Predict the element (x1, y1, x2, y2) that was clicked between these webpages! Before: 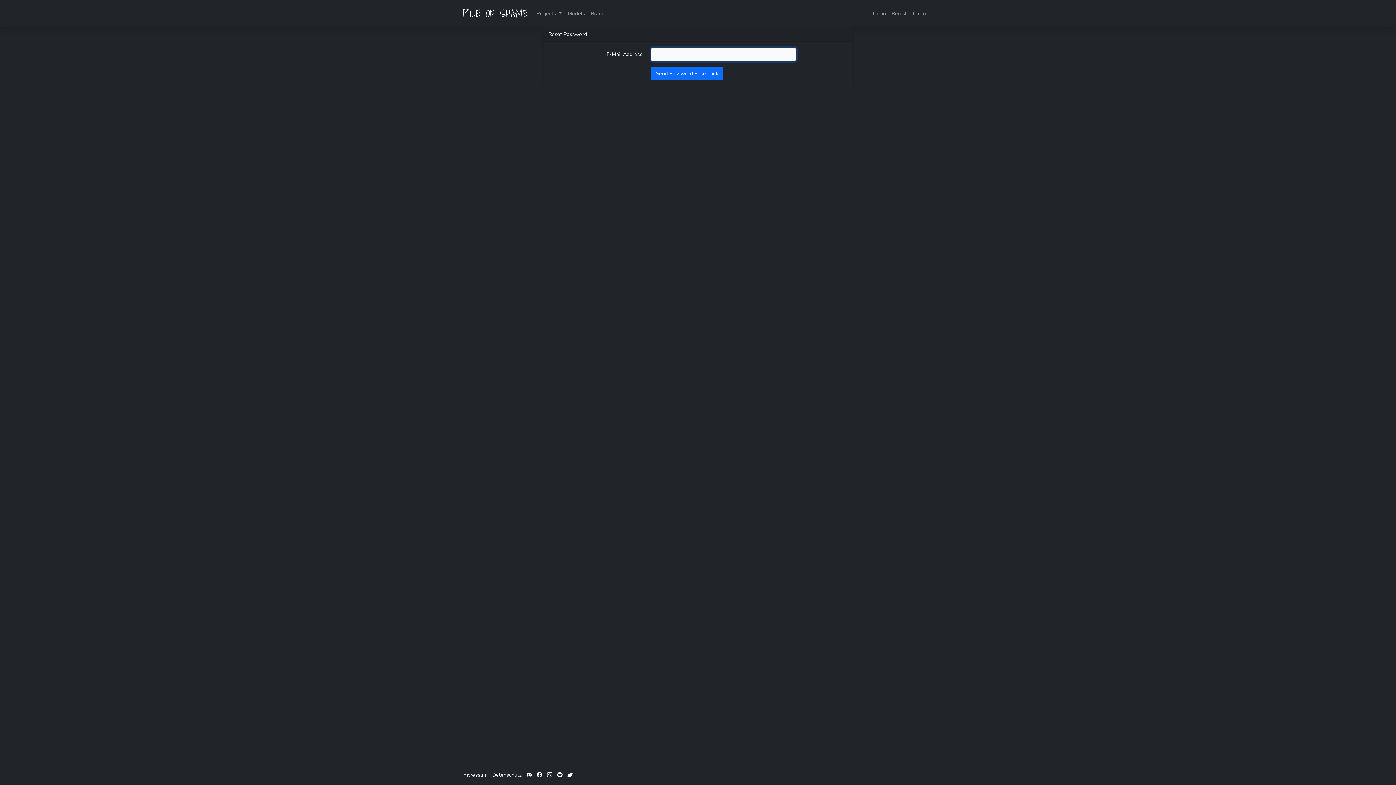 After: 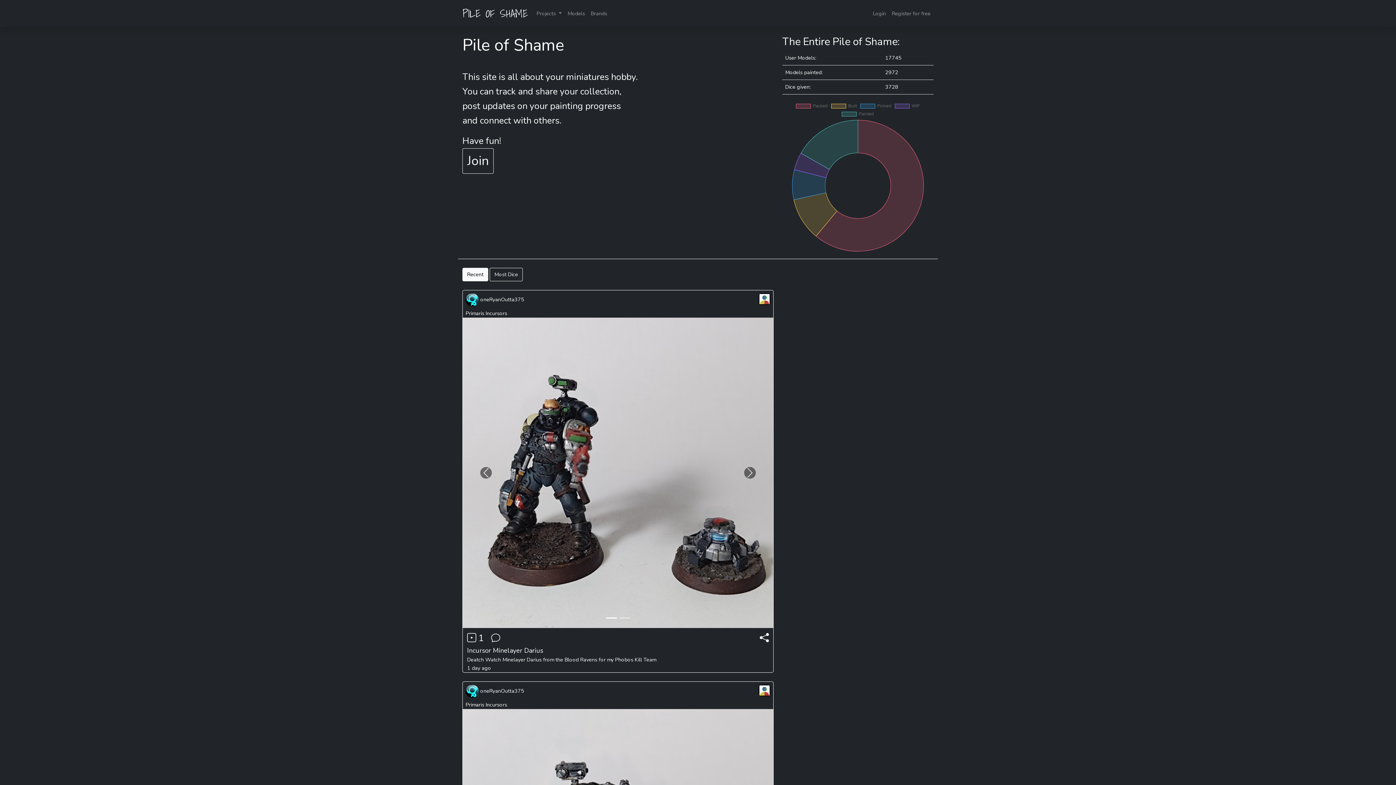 Action: label: PILE OF SHAME bbox: (462, 2, 528, 24)